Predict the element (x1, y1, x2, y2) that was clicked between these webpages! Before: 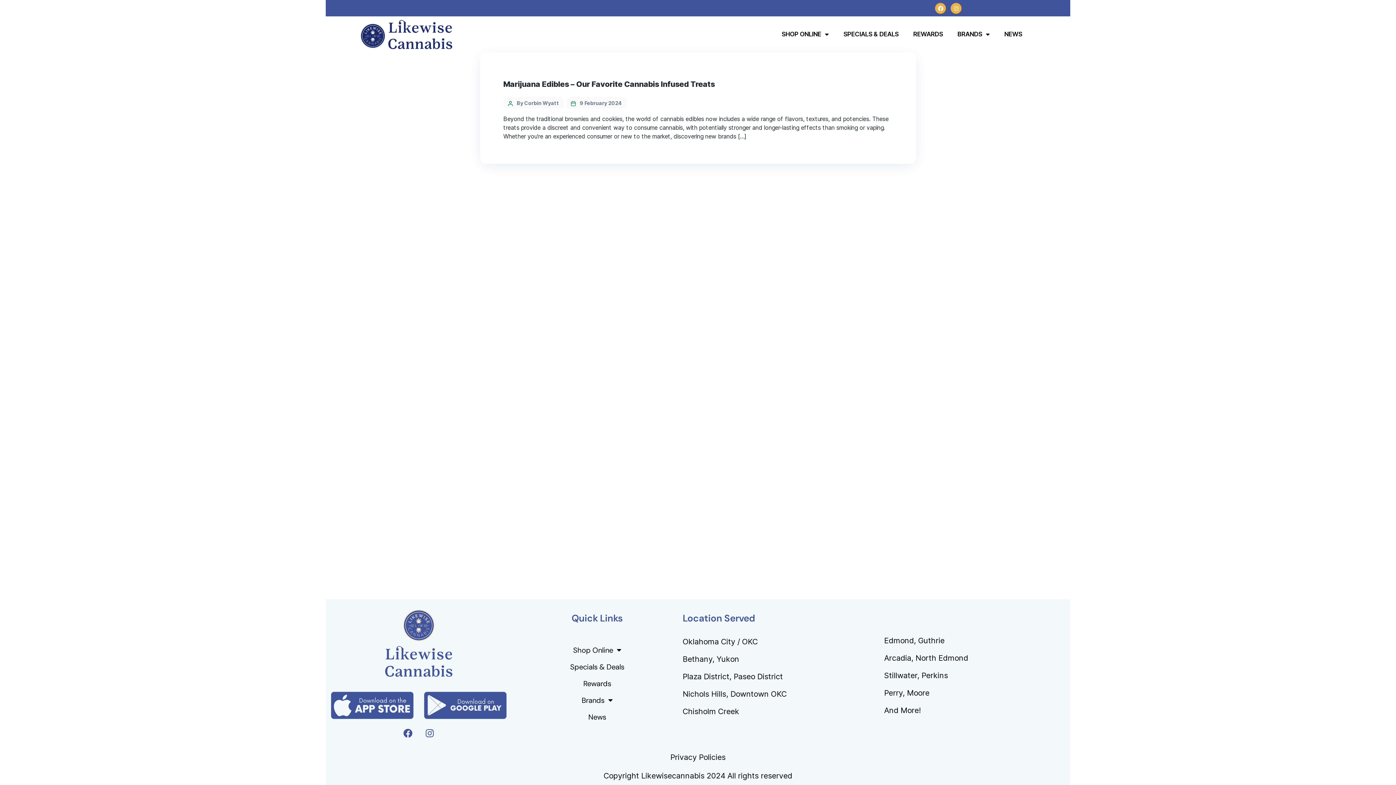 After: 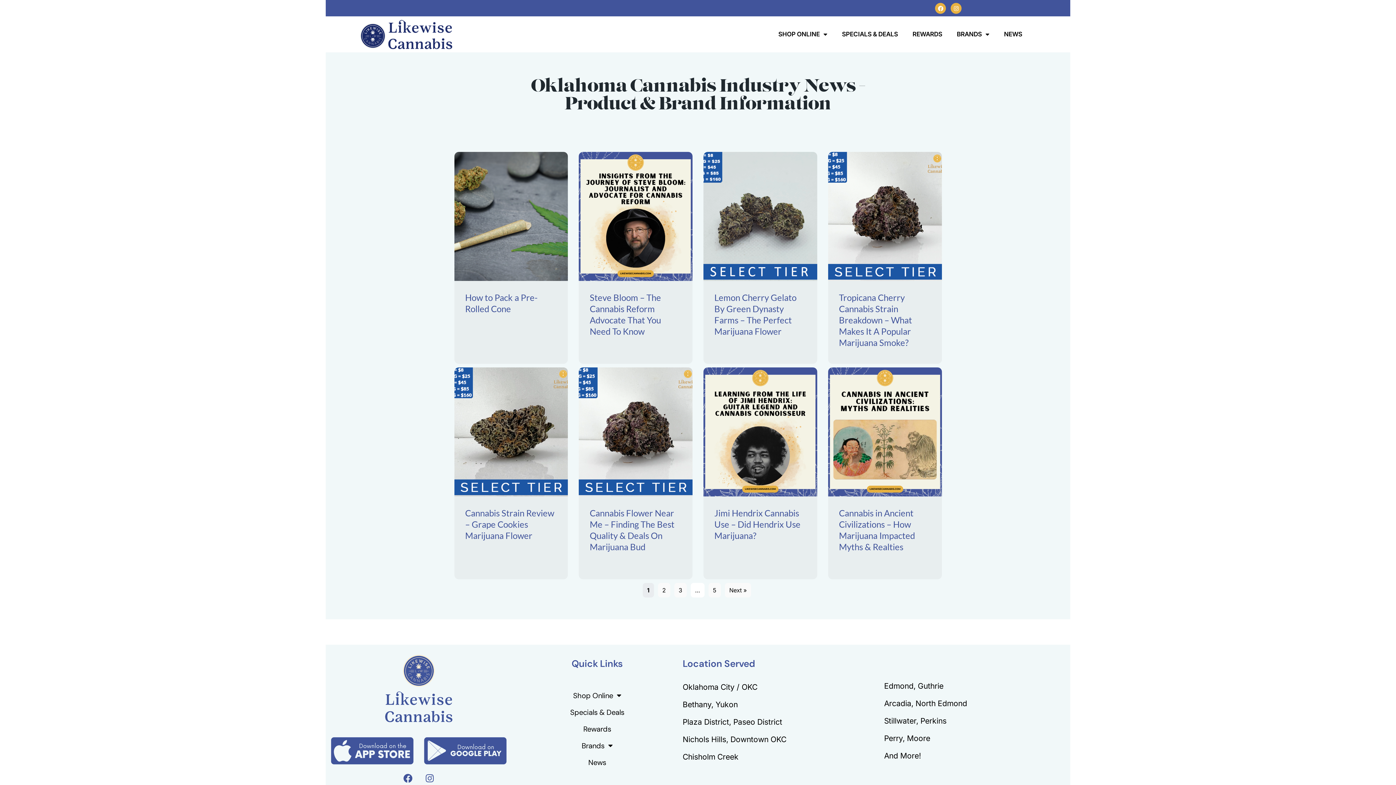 Action: label: NEWS bbox: (997, 25, 1029, 42)